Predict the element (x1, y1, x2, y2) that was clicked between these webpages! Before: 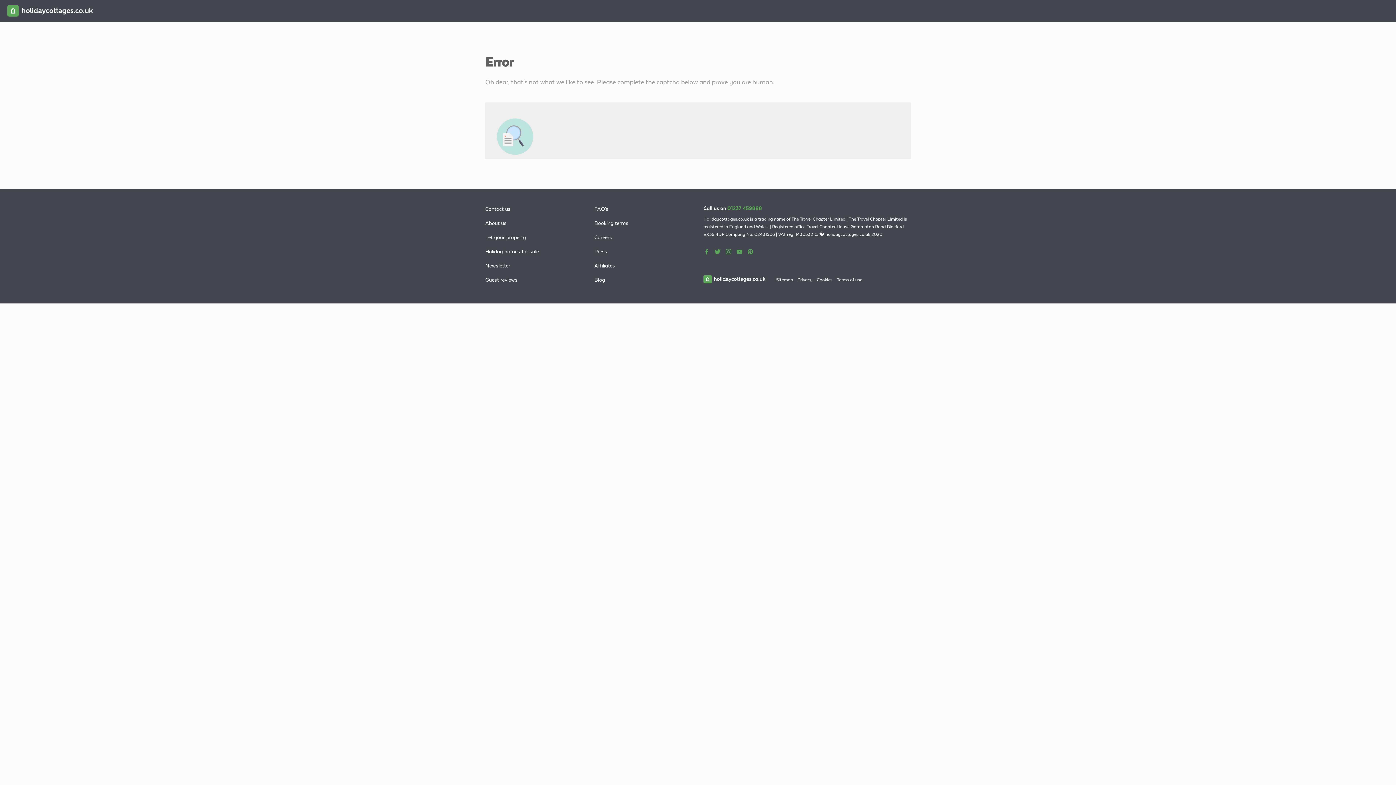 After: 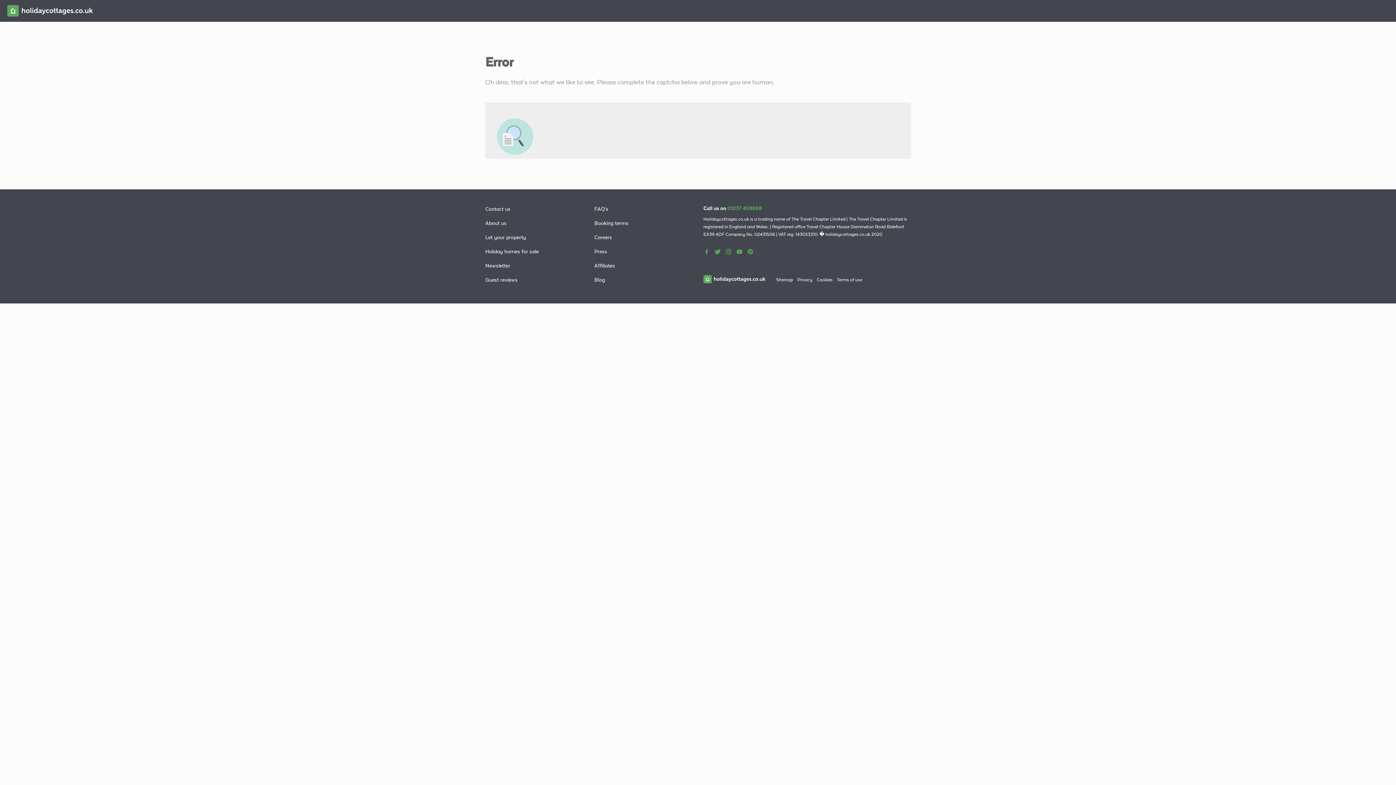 Action: bbox: (7, 7, 93, 13)